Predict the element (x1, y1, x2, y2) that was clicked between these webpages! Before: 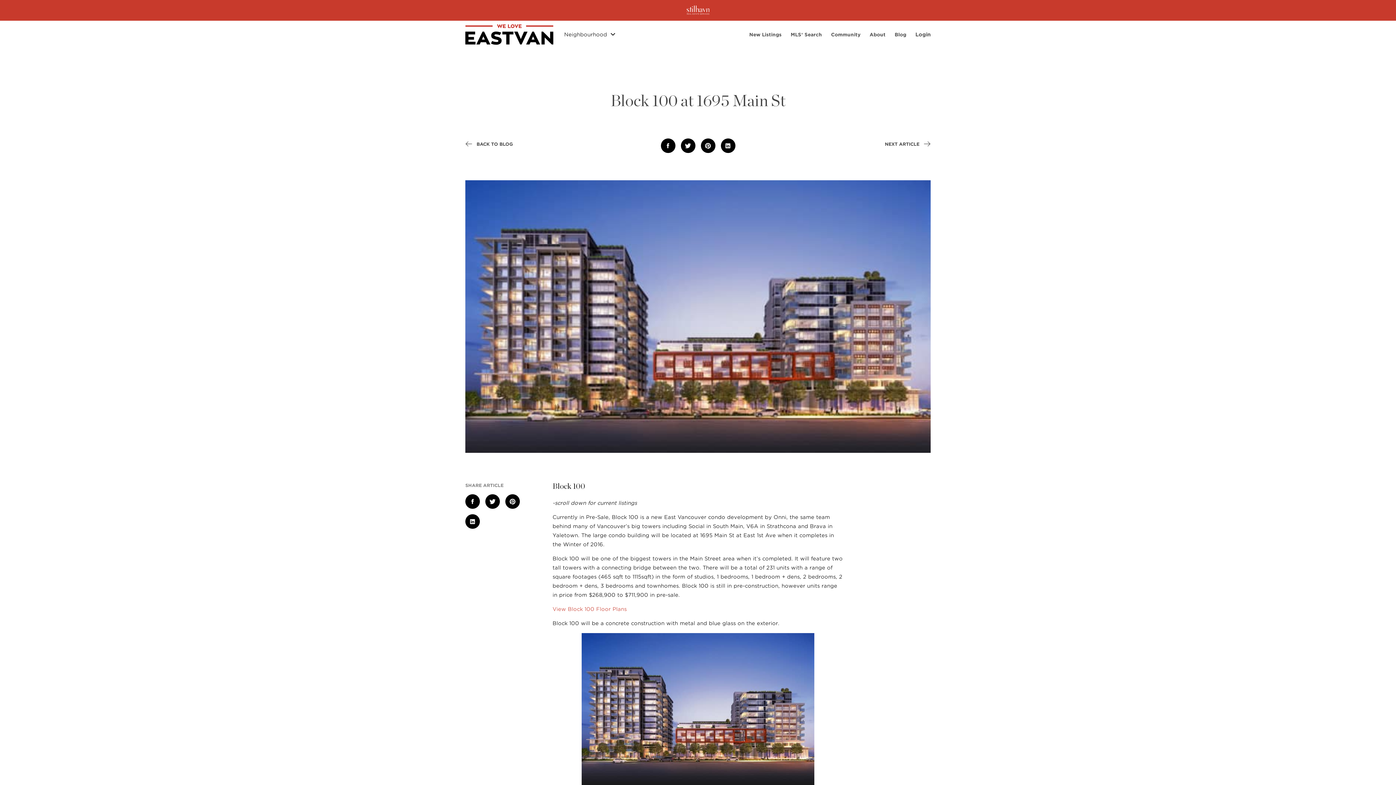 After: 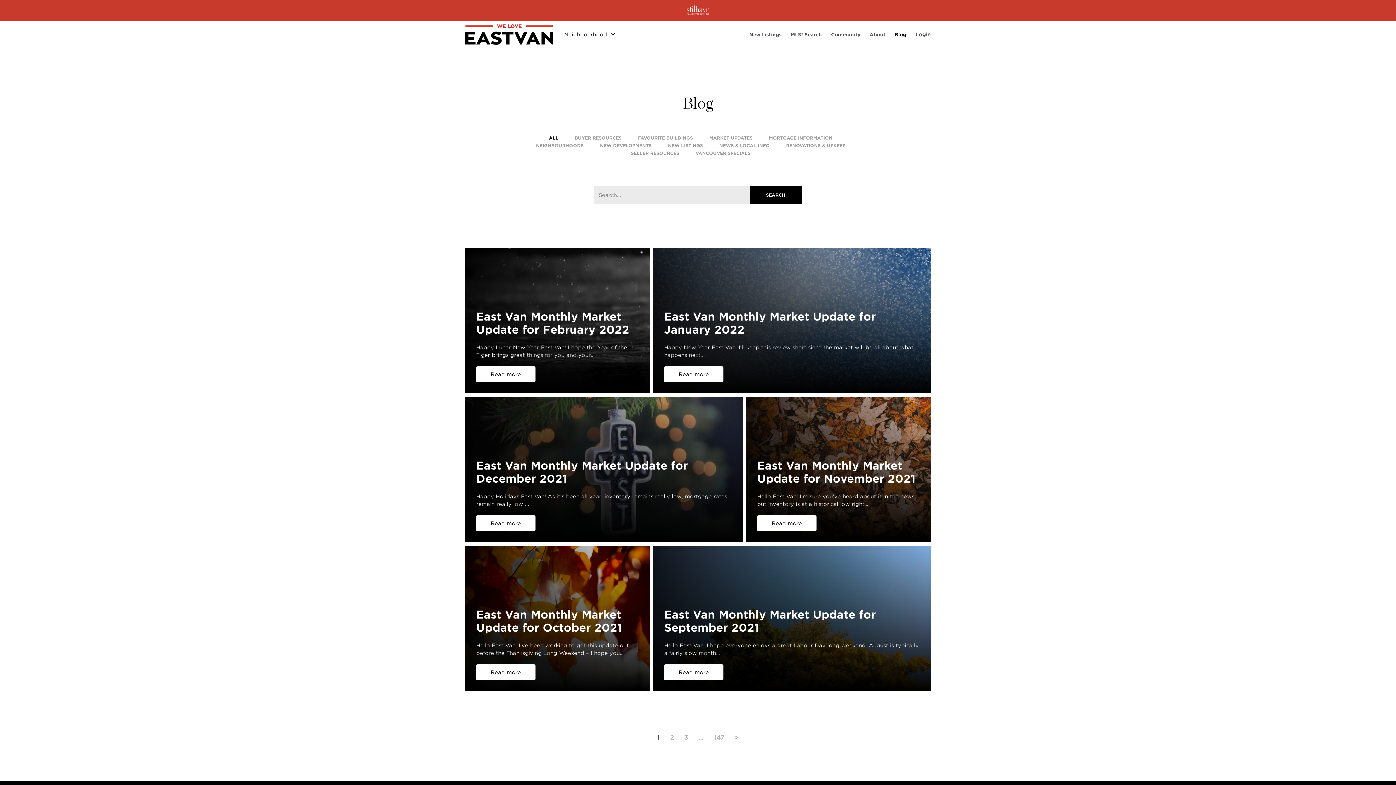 Action: bbox: (894, 31, 906, 38) label: Blog